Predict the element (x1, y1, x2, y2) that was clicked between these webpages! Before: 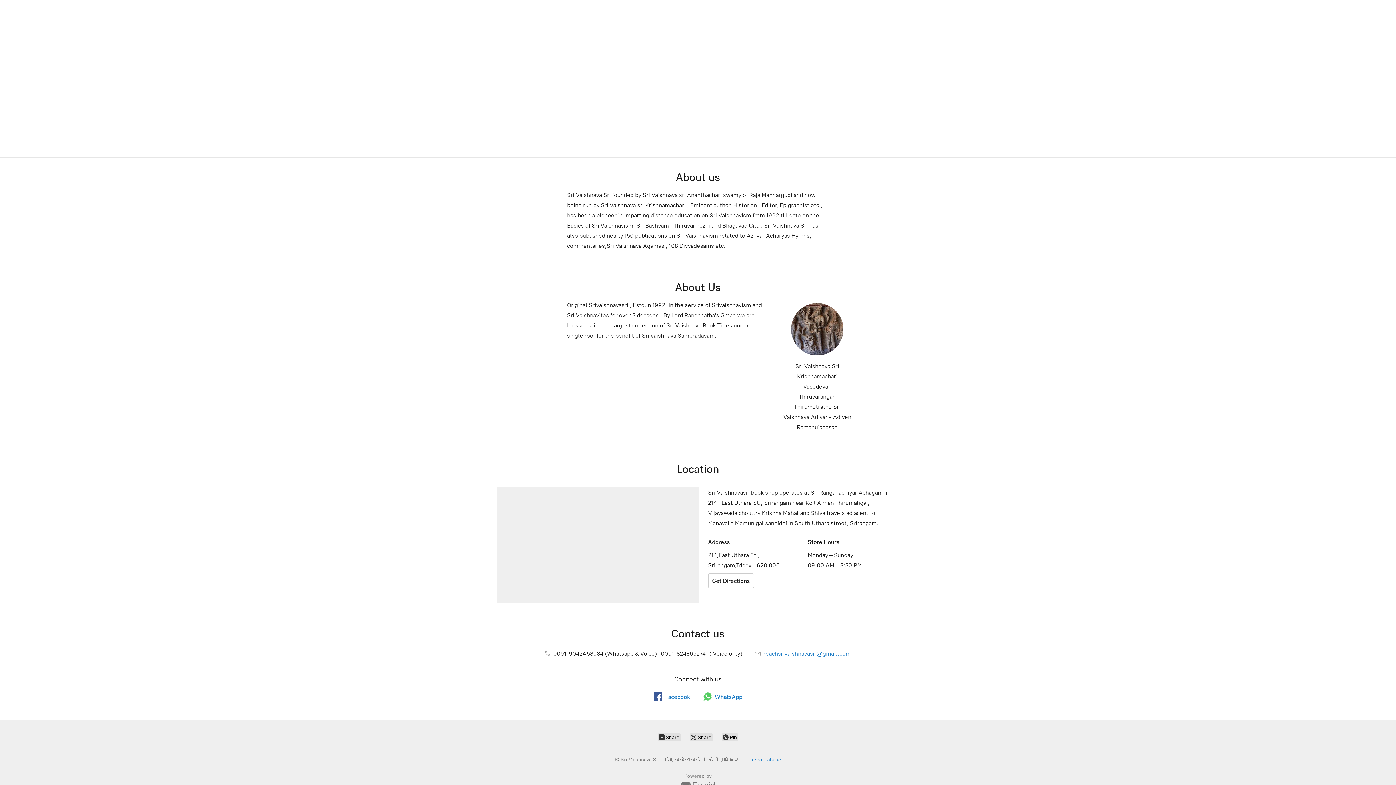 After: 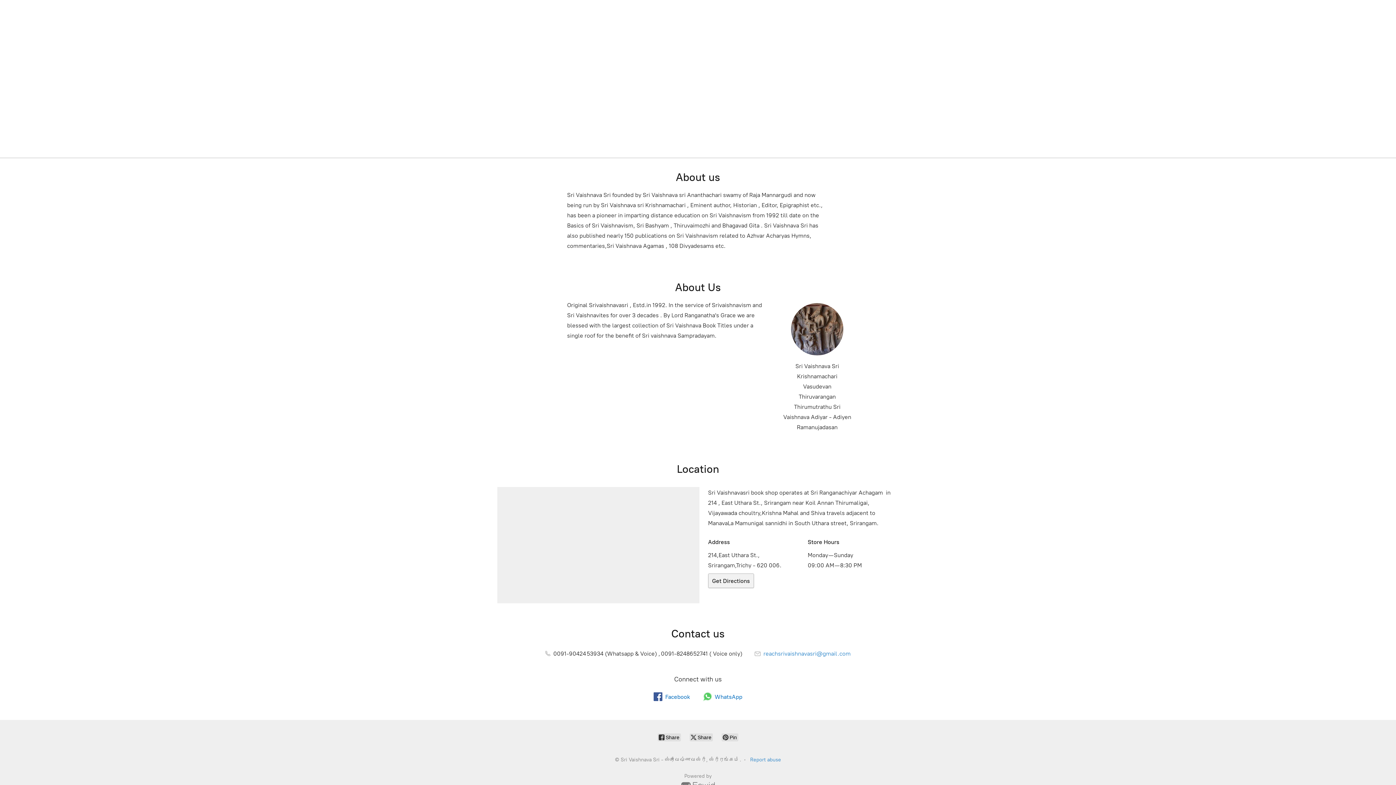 Action: bbox: (708, 573, 754, 588) label: Get Directions